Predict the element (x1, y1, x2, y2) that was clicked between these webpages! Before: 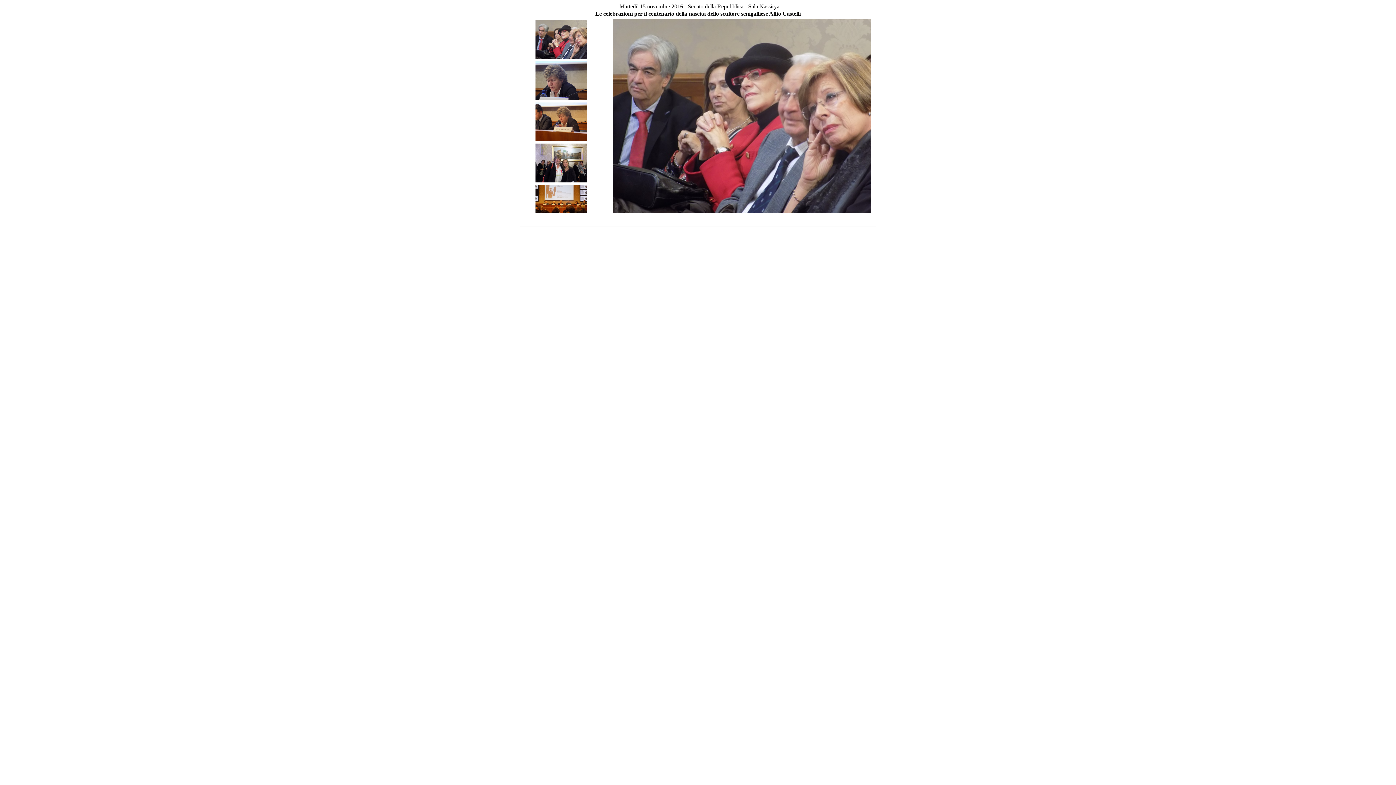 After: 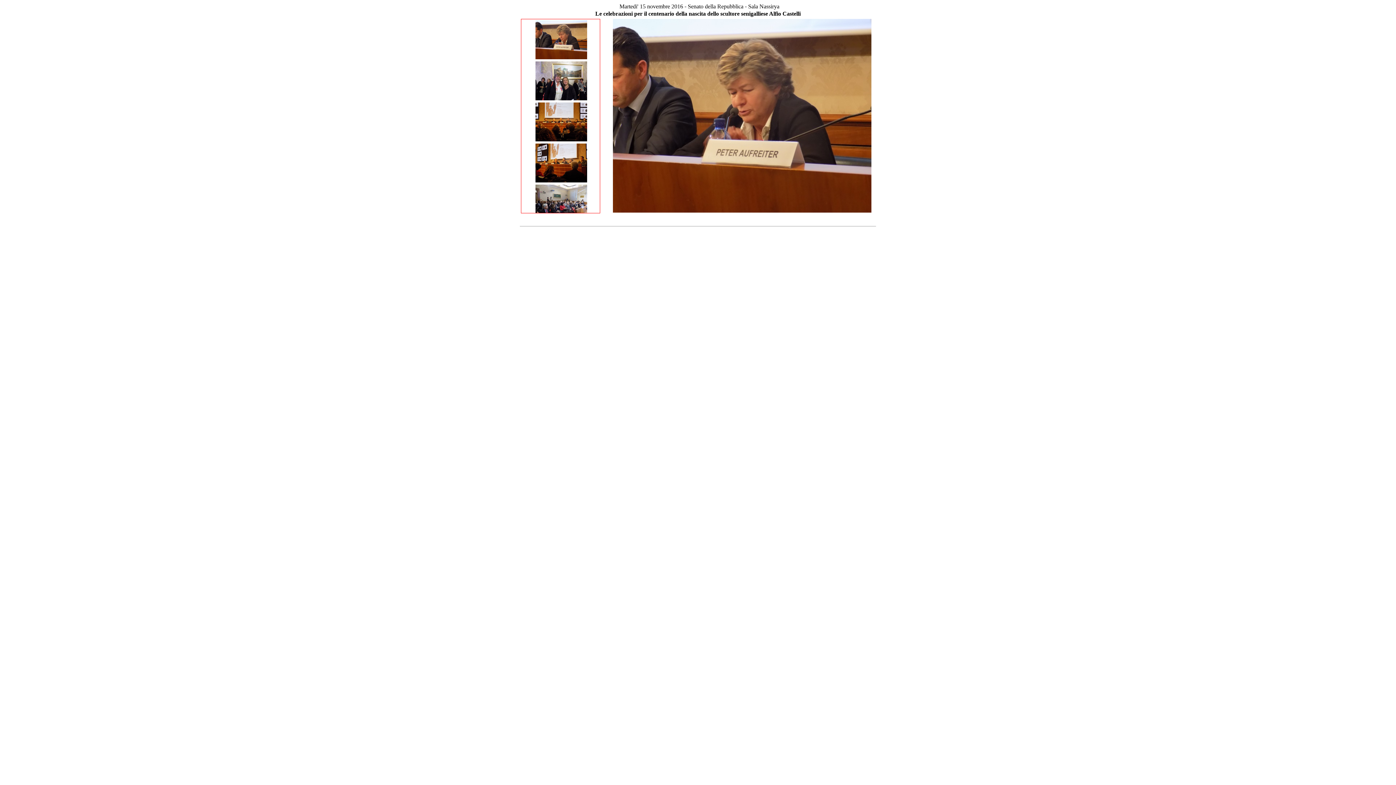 Action: bbox: (535, 136, 587, 142)